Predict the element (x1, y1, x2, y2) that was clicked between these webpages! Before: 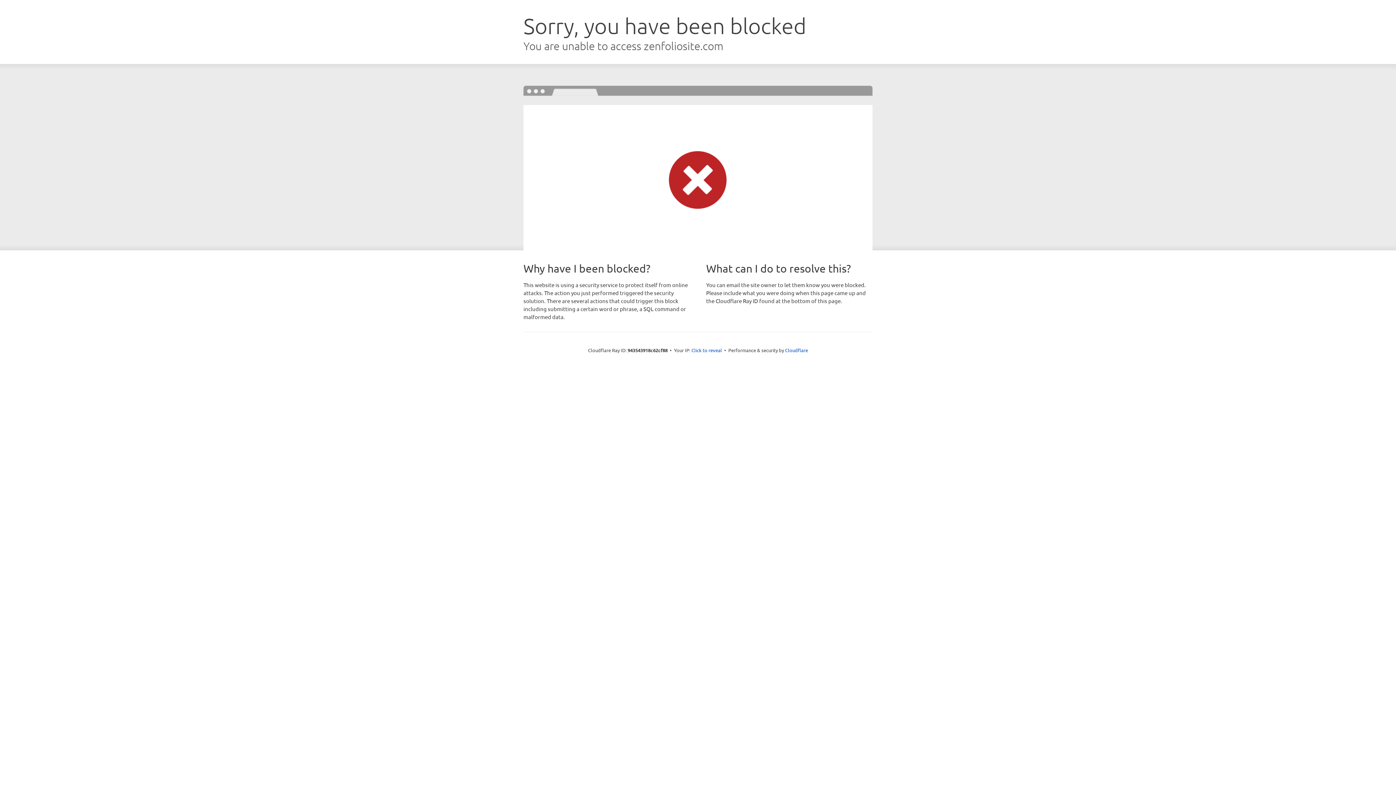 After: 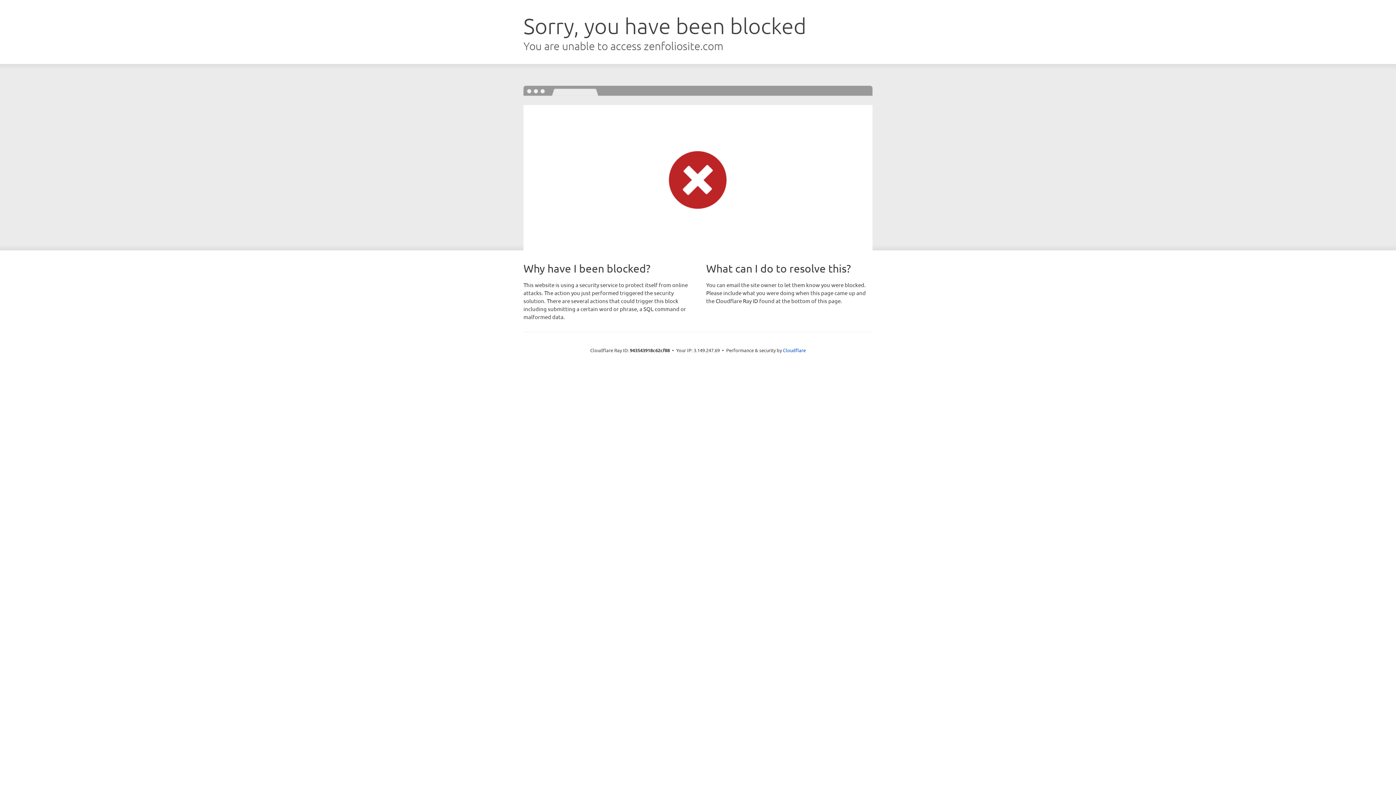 Action: label: Click to reveal bbox: (691, 346, 722, 353)